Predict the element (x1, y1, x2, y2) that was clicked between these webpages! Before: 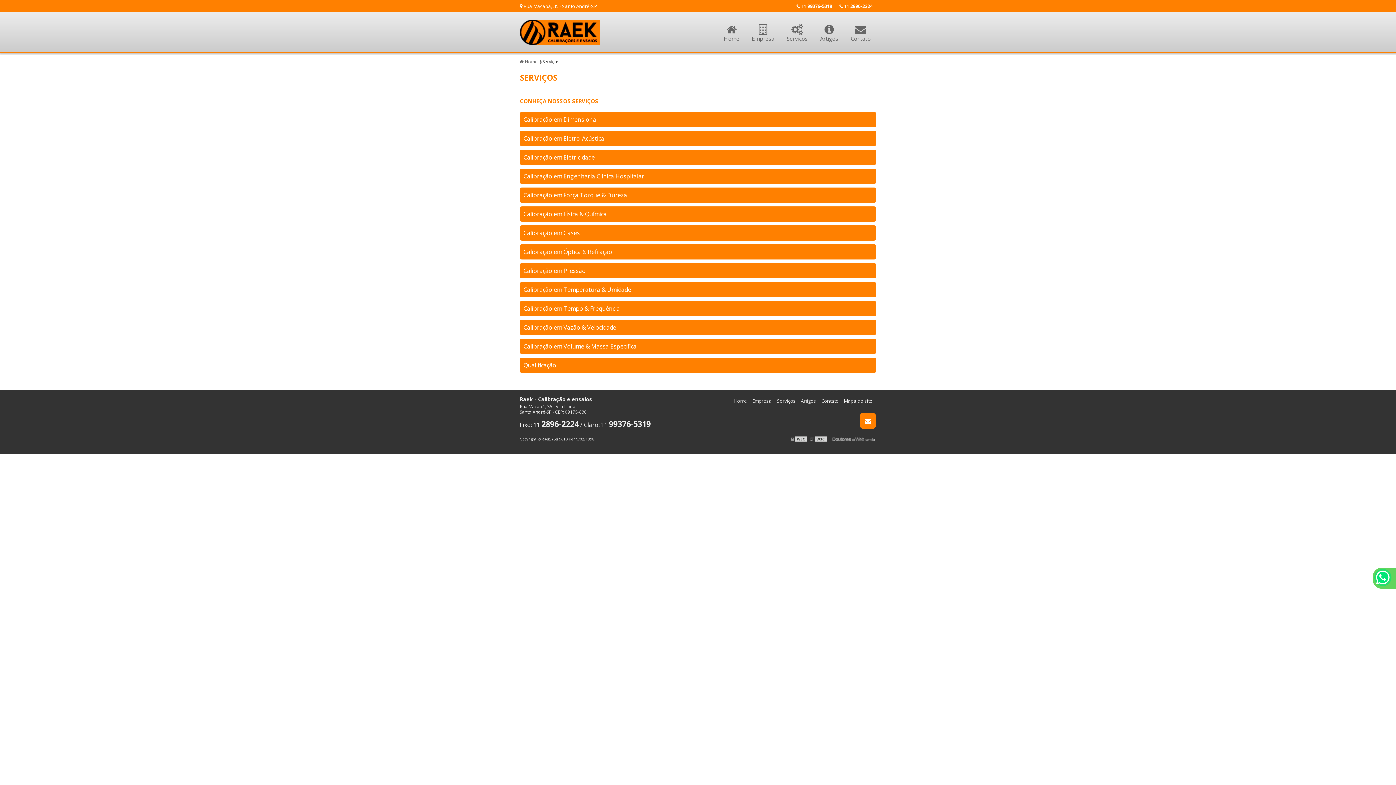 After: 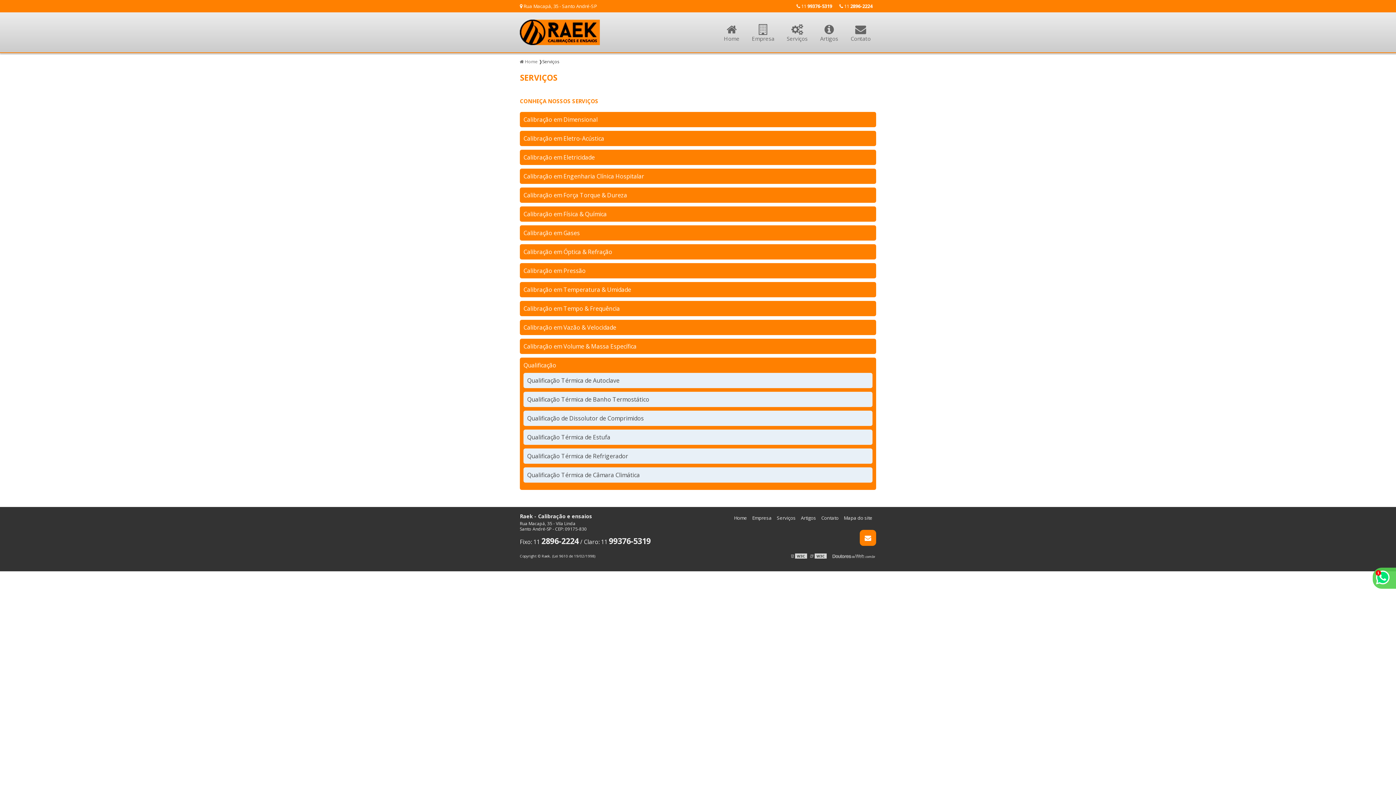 Action: bbox: (523, 361, 872, 369) label: Qualificação